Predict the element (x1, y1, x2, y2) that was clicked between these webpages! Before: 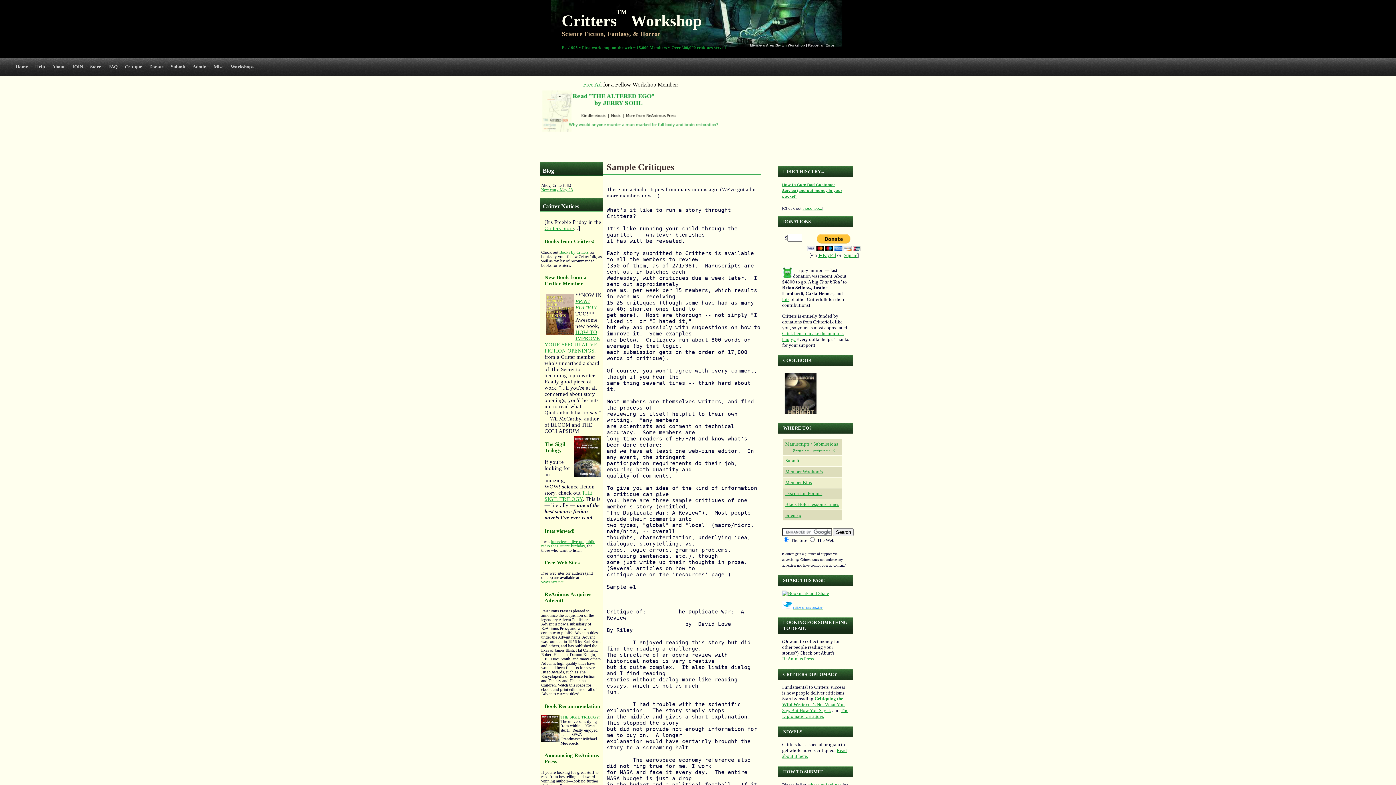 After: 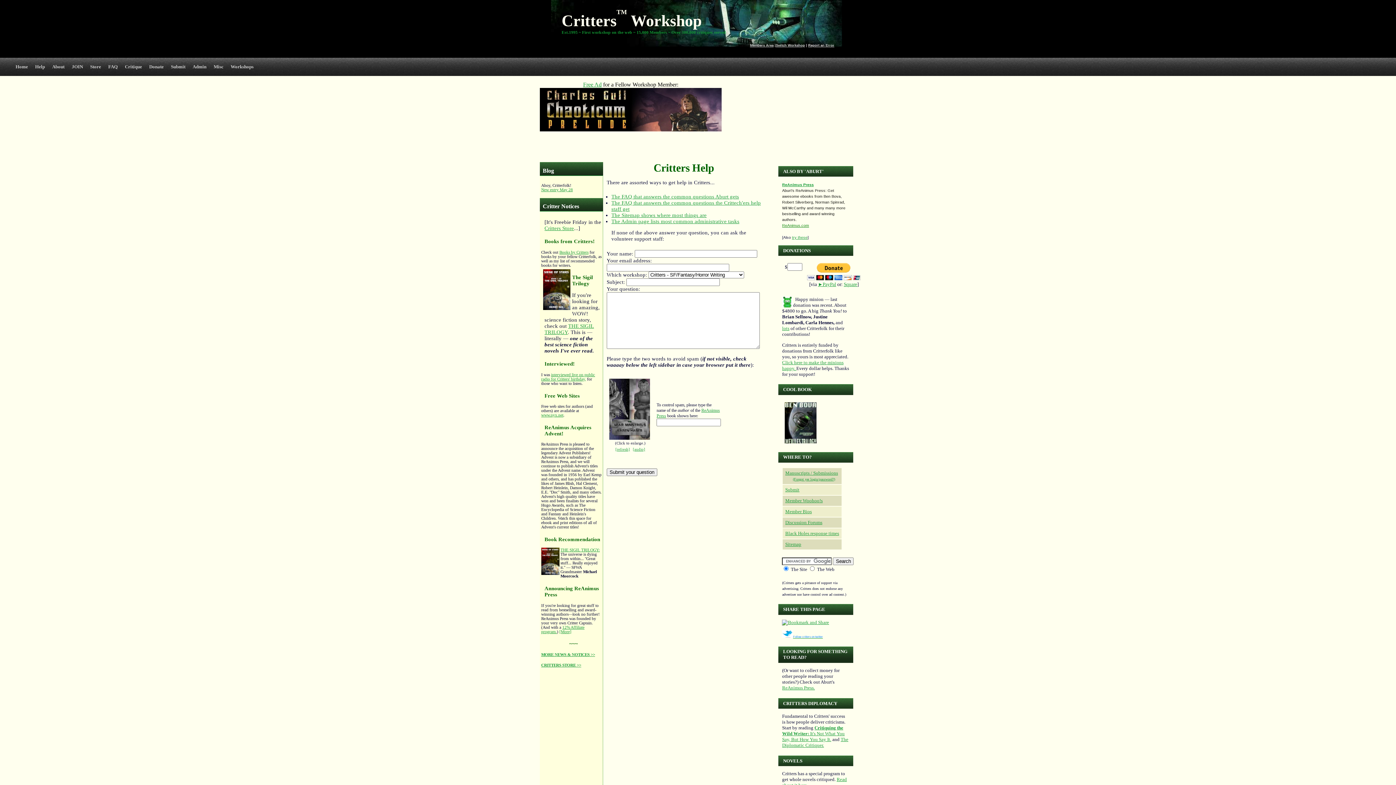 Action: label: Help bbox: (31, 62, 48, 71)